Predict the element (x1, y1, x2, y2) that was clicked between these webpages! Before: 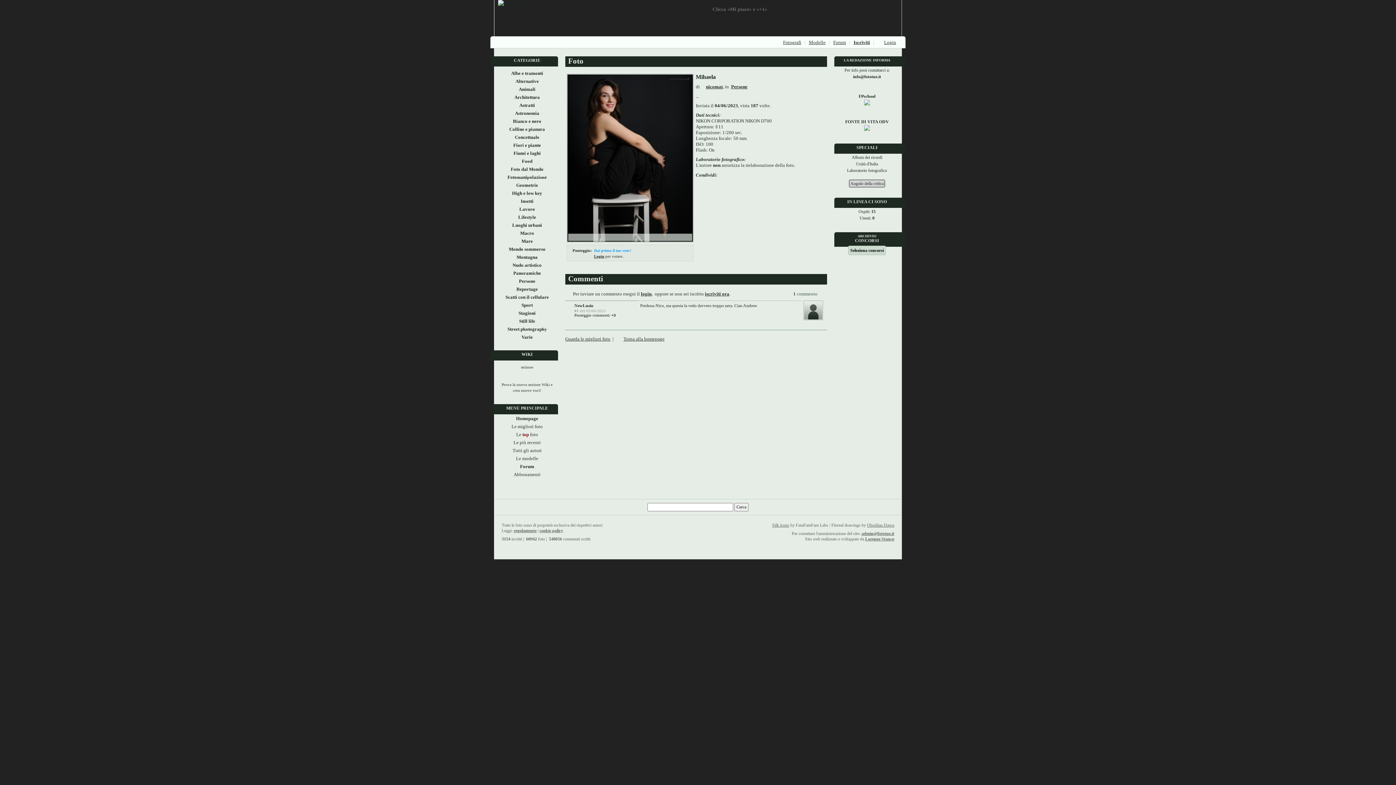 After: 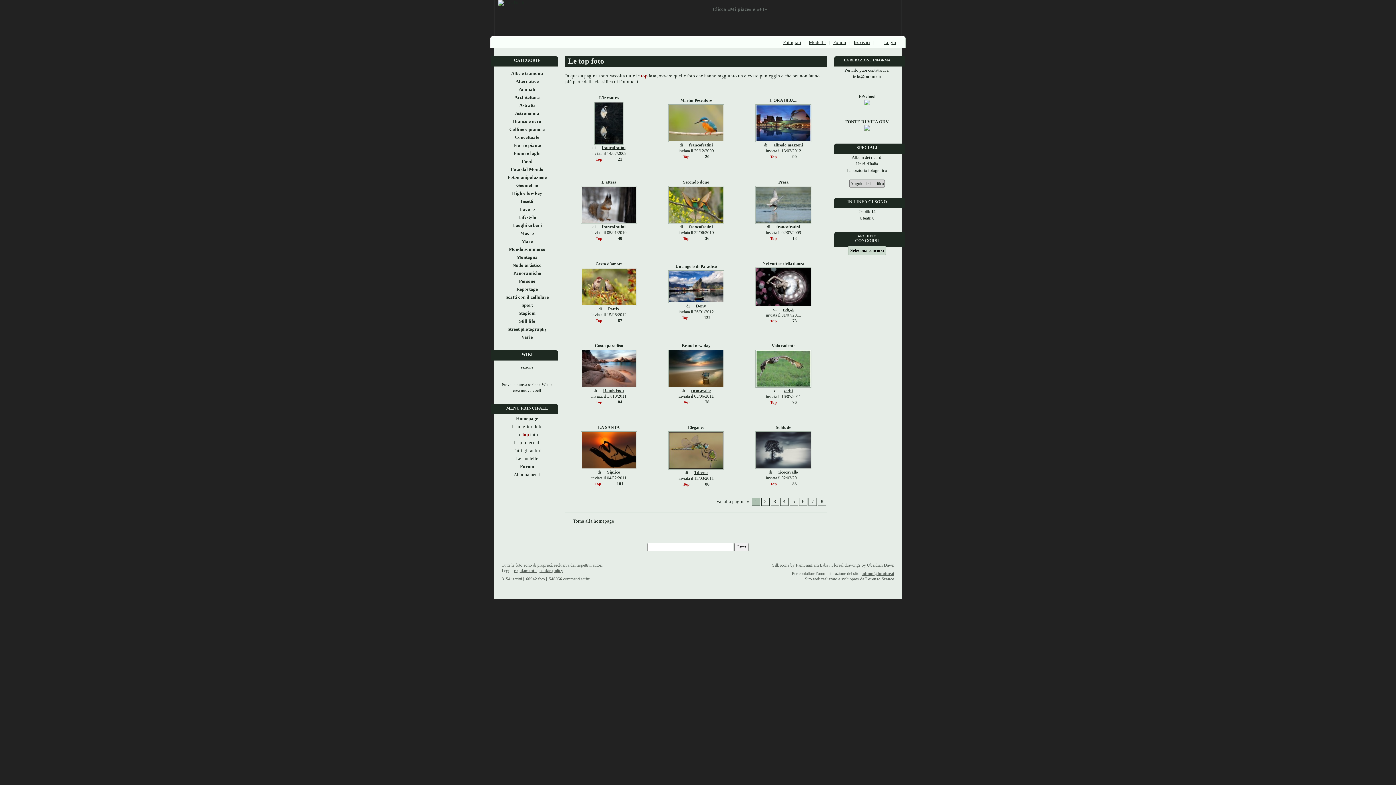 Action: bbox: (501, 430, 552, 438) label: Le top foto